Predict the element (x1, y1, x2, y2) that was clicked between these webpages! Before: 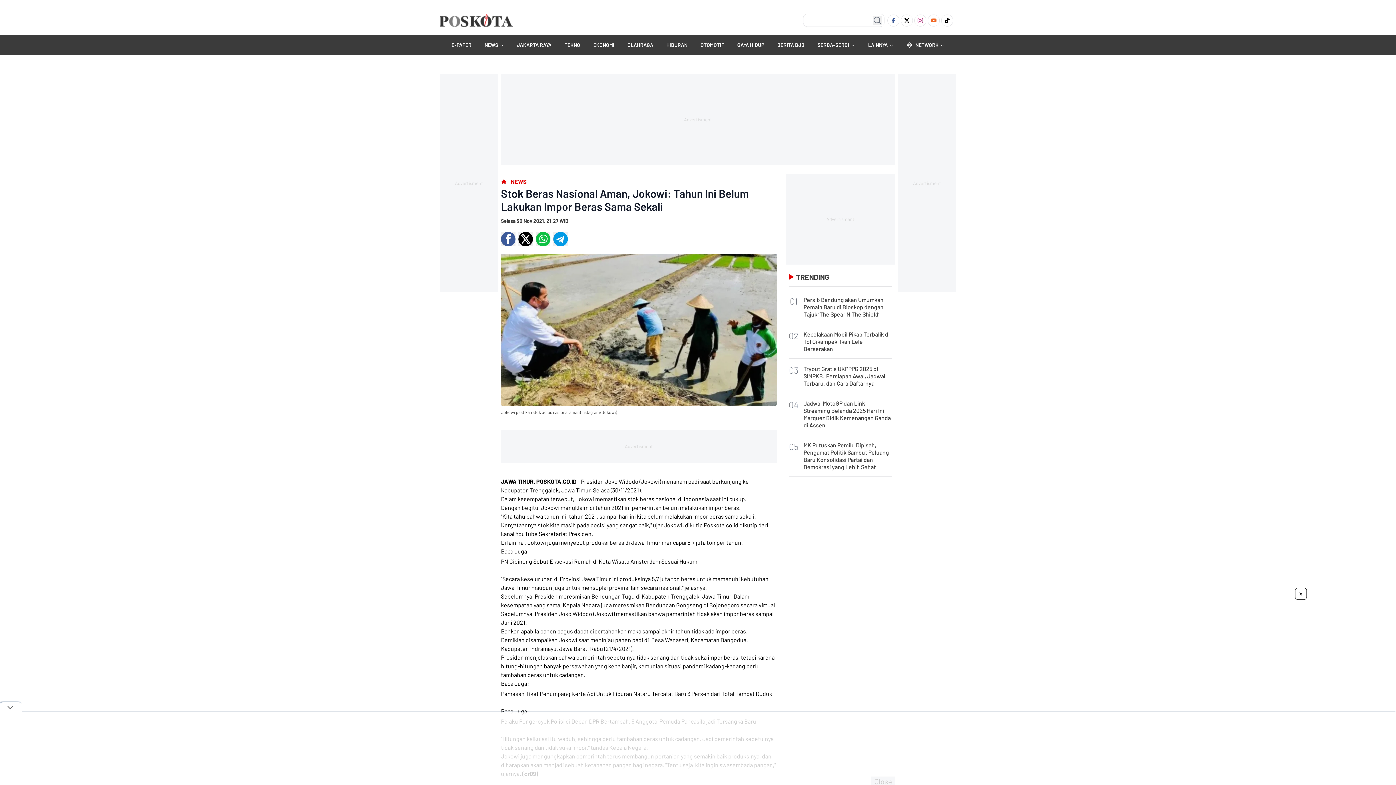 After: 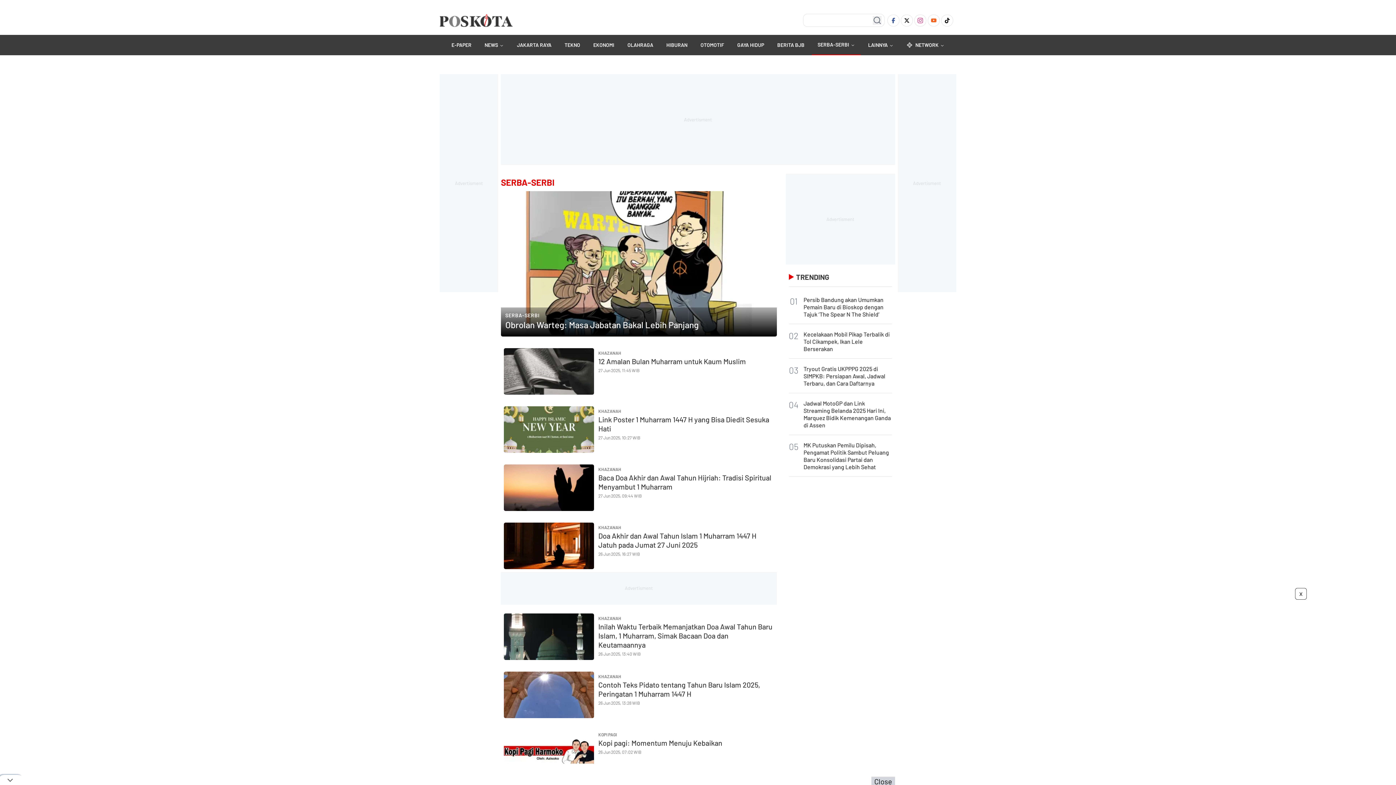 Action: bbox: (812, 34, 861, 55) label: SERBA-SERBI